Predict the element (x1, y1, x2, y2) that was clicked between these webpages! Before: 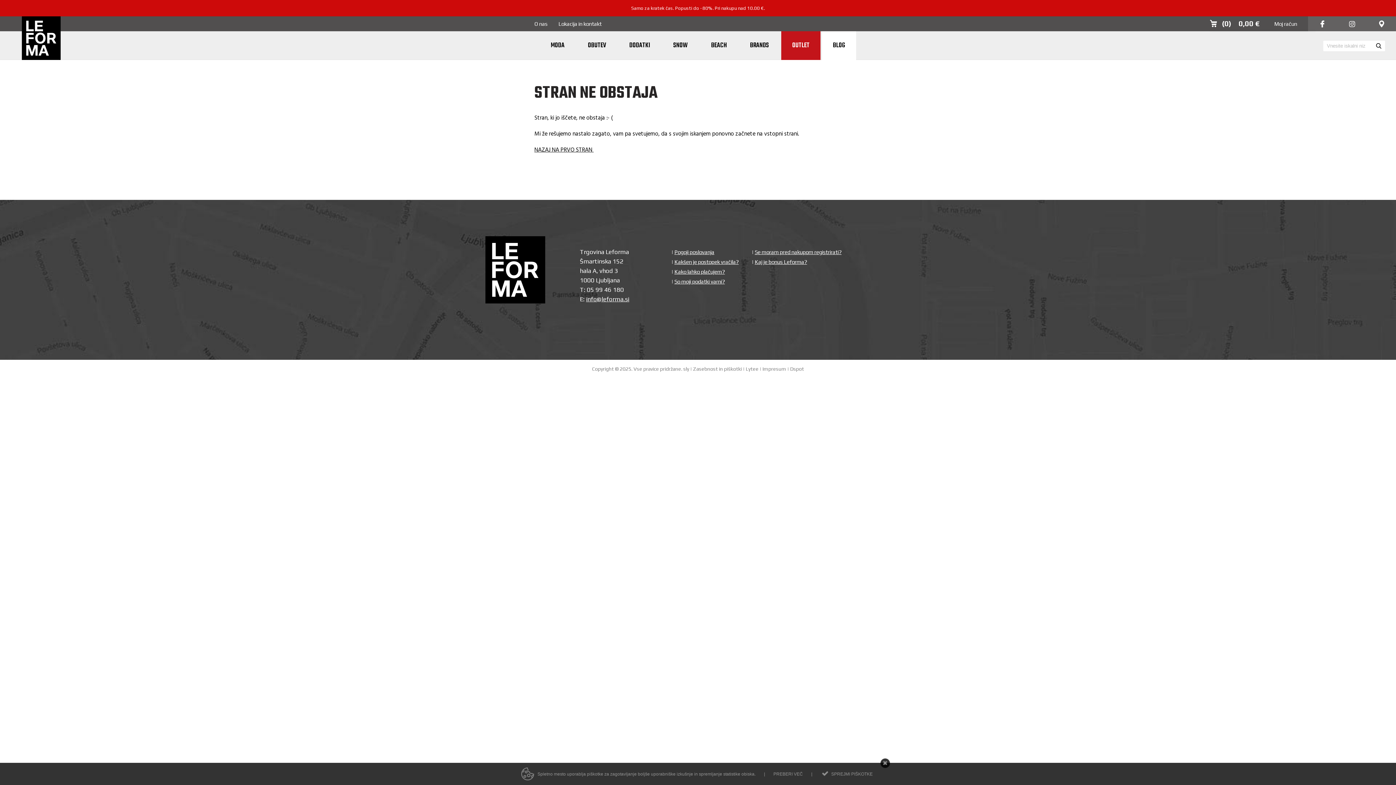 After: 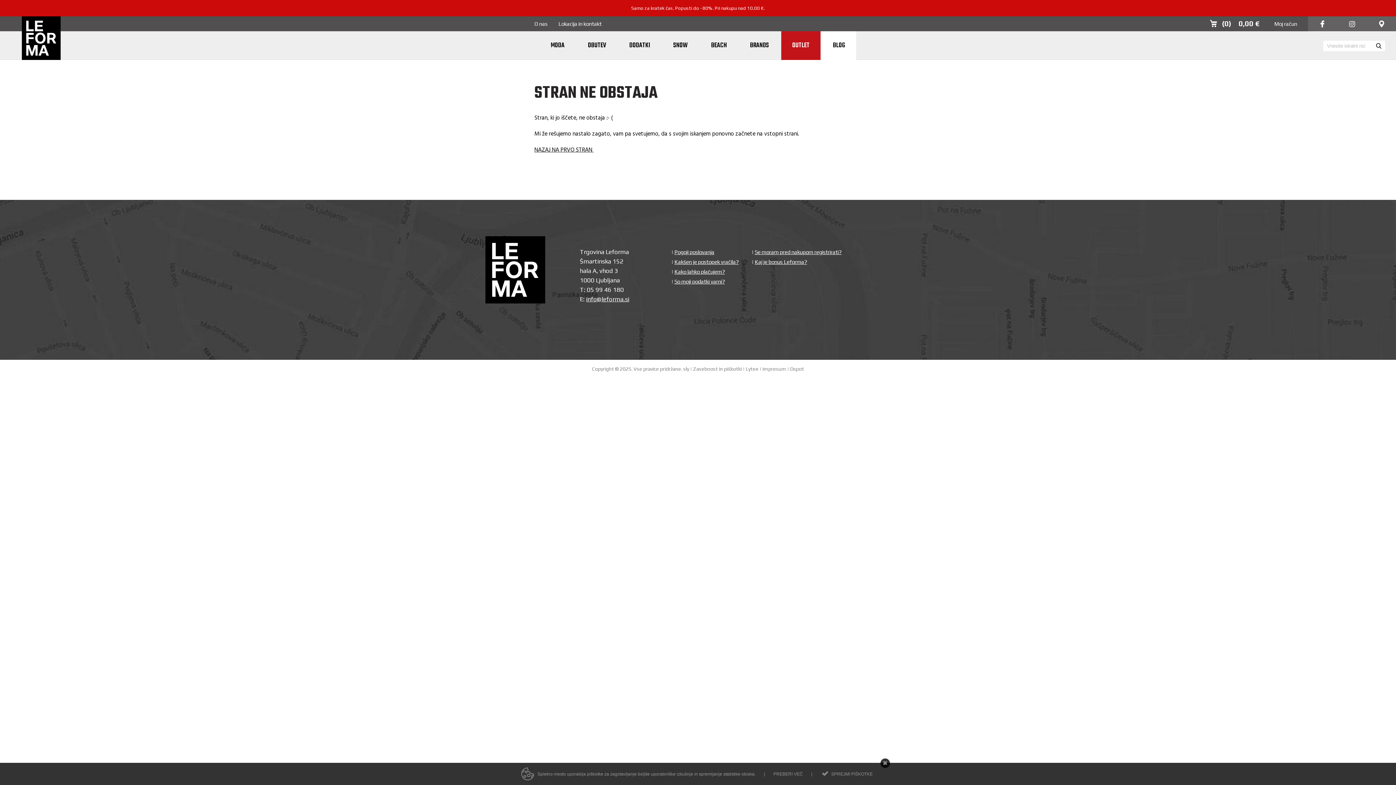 Action: label: Lytee bbox: (746, 387, 758, 393)